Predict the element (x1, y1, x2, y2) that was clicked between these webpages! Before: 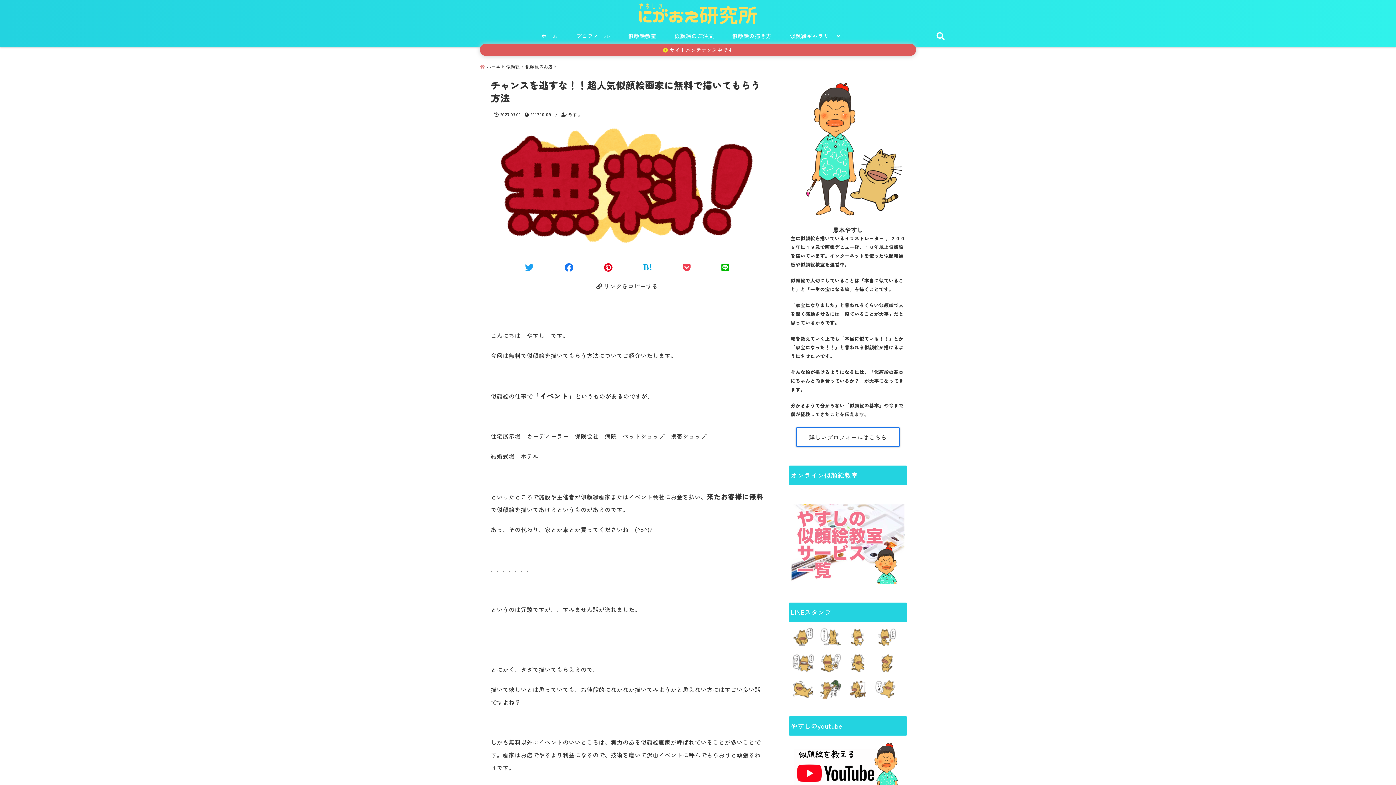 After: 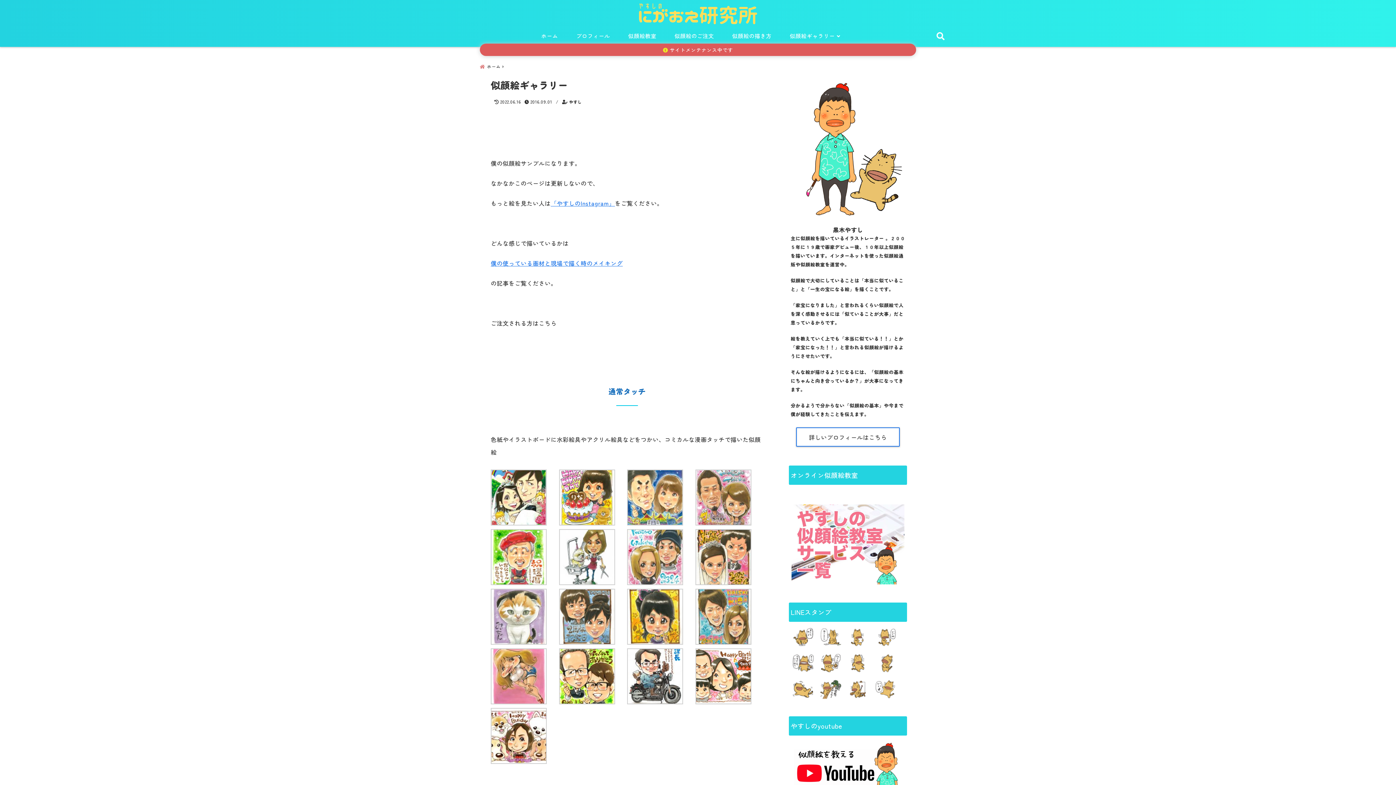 Action: bbox: (780, 30, 844, 41) label: 似顔絵ギャラリー